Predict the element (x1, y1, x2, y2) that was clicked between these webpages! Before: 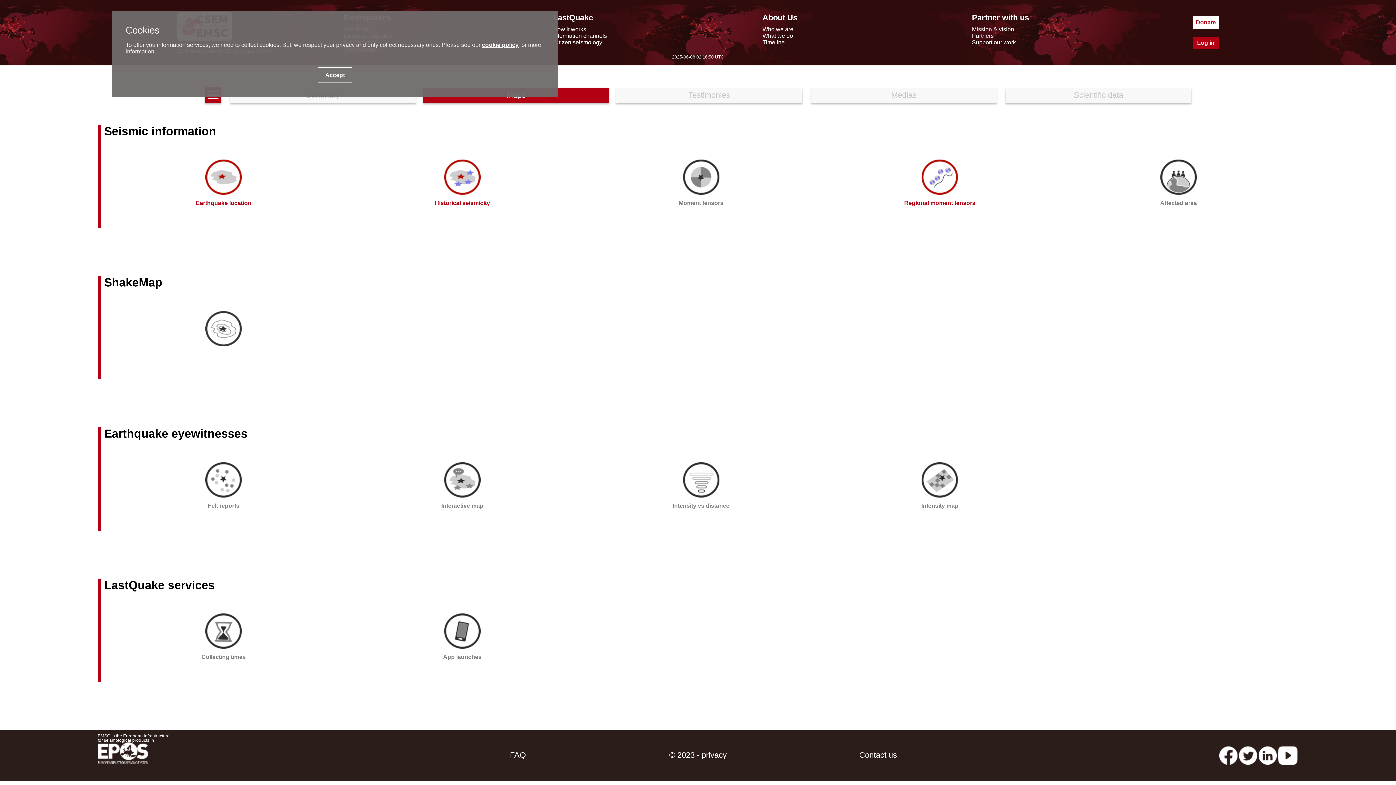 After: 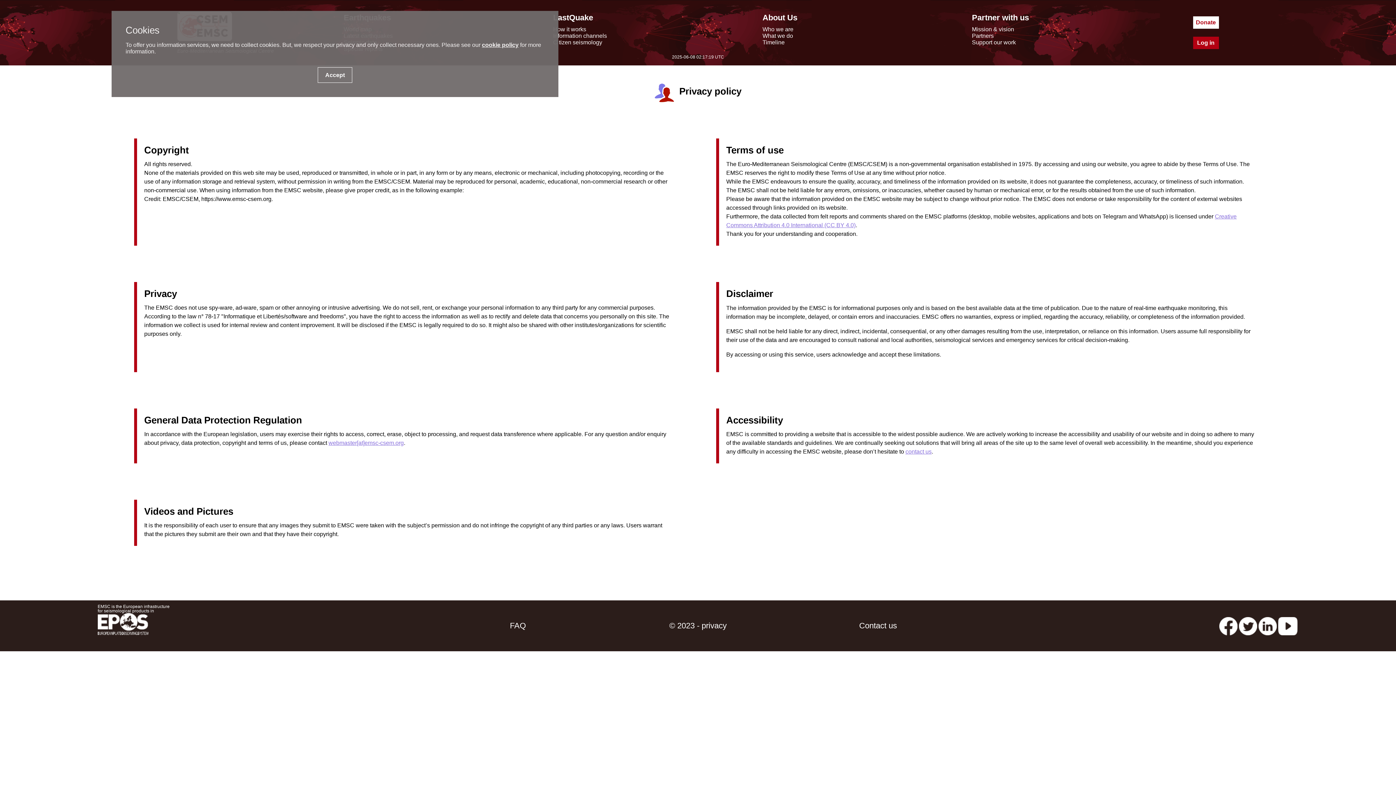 Action: bbox: (608, 730, 788, 781) label: © 2023 - privacy